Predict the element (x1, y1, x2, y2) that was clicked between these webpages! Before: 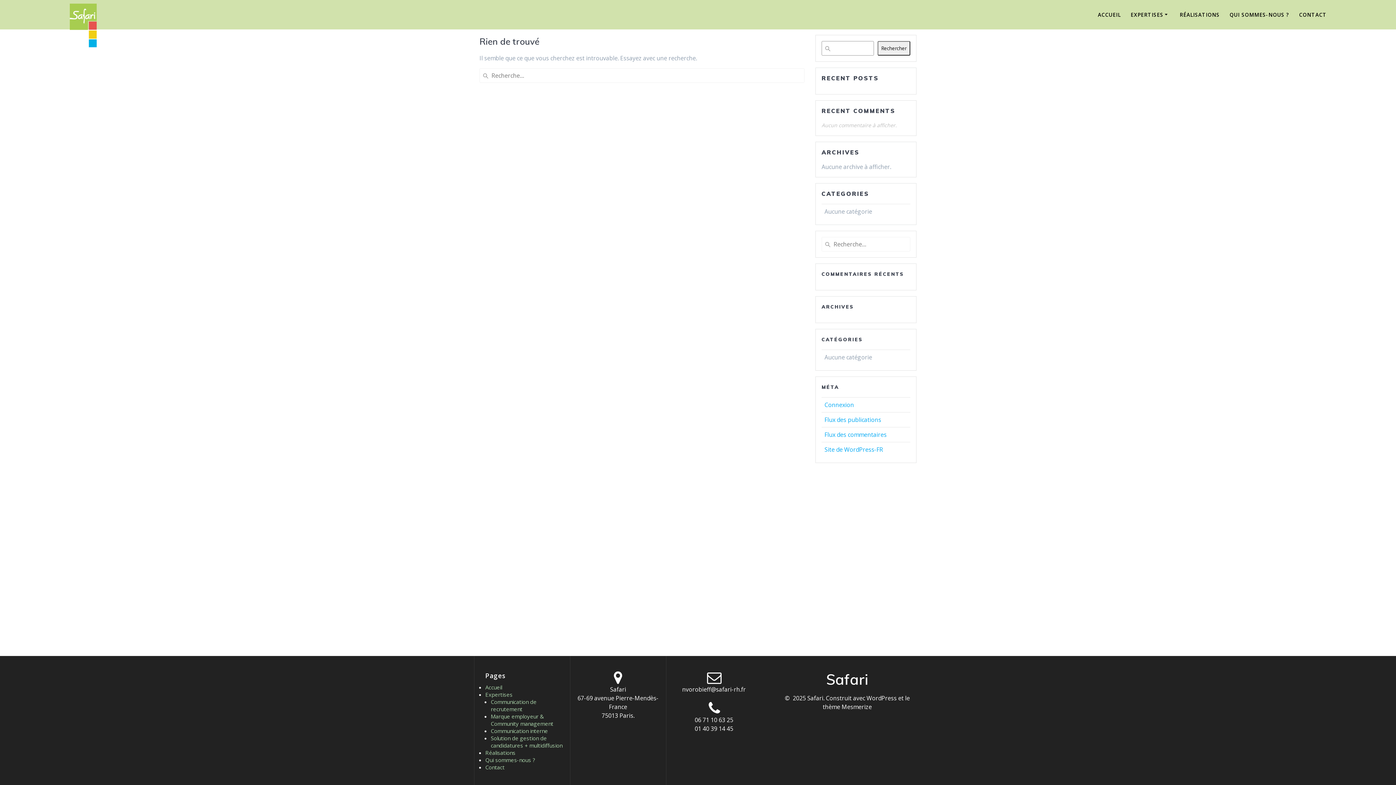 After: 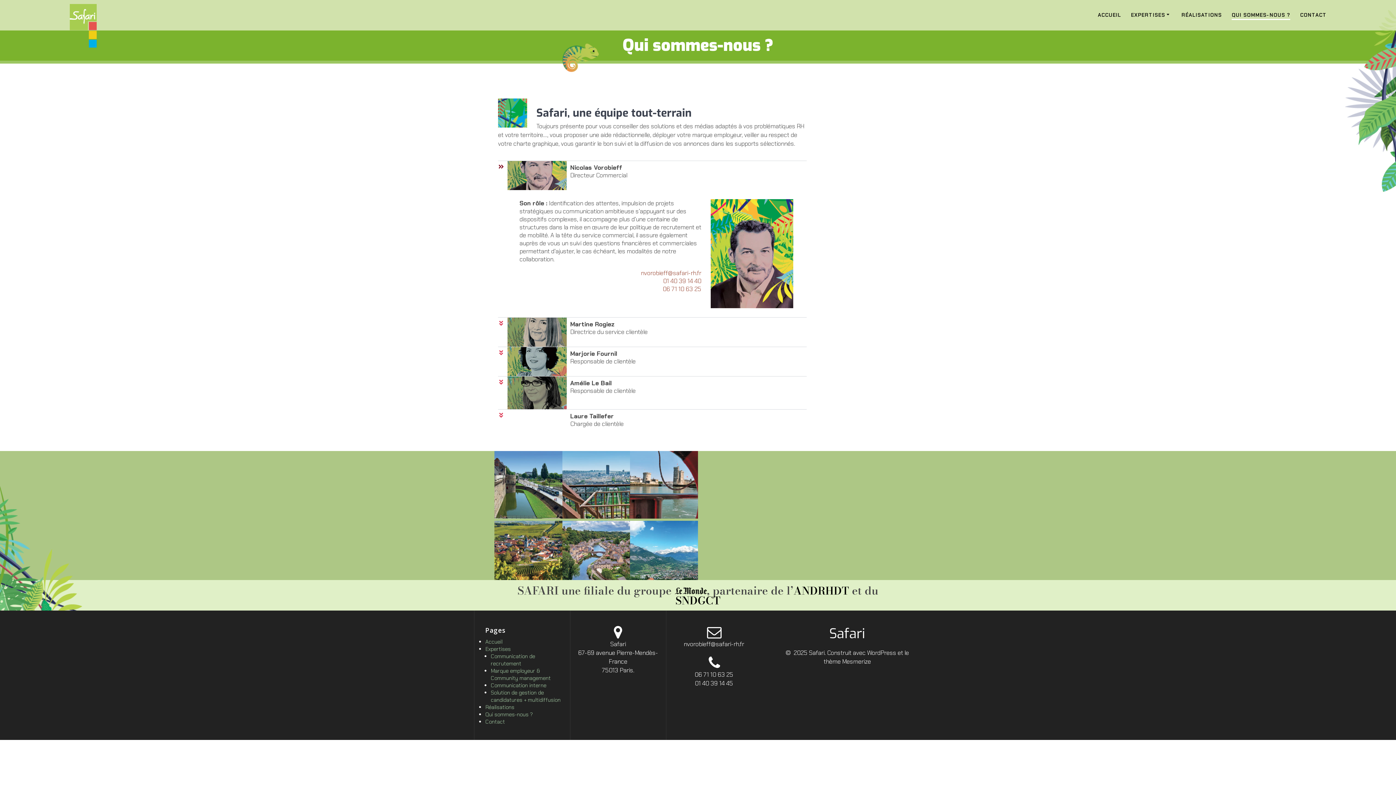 Action: bbox: (485, 756, 535, 764) label: Qui sommes-nous ?